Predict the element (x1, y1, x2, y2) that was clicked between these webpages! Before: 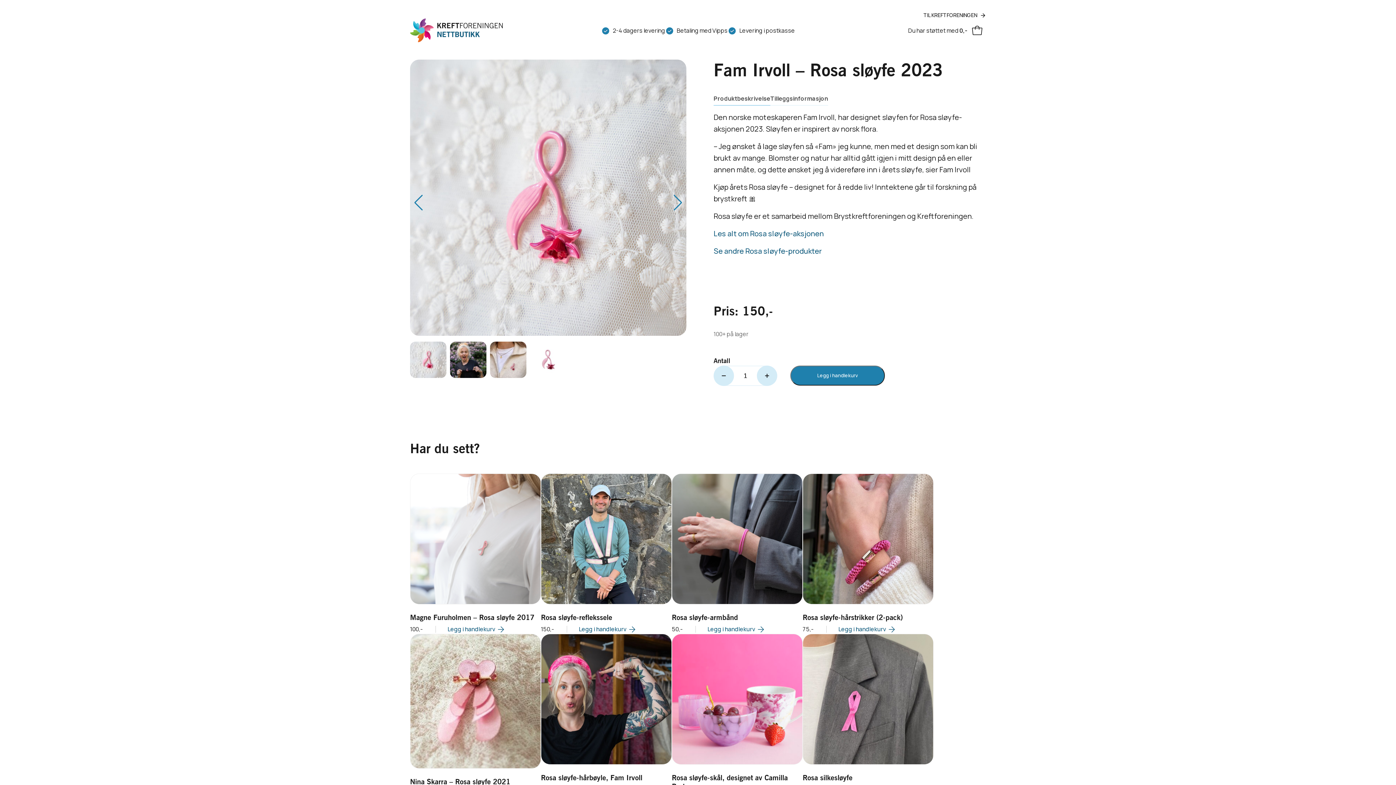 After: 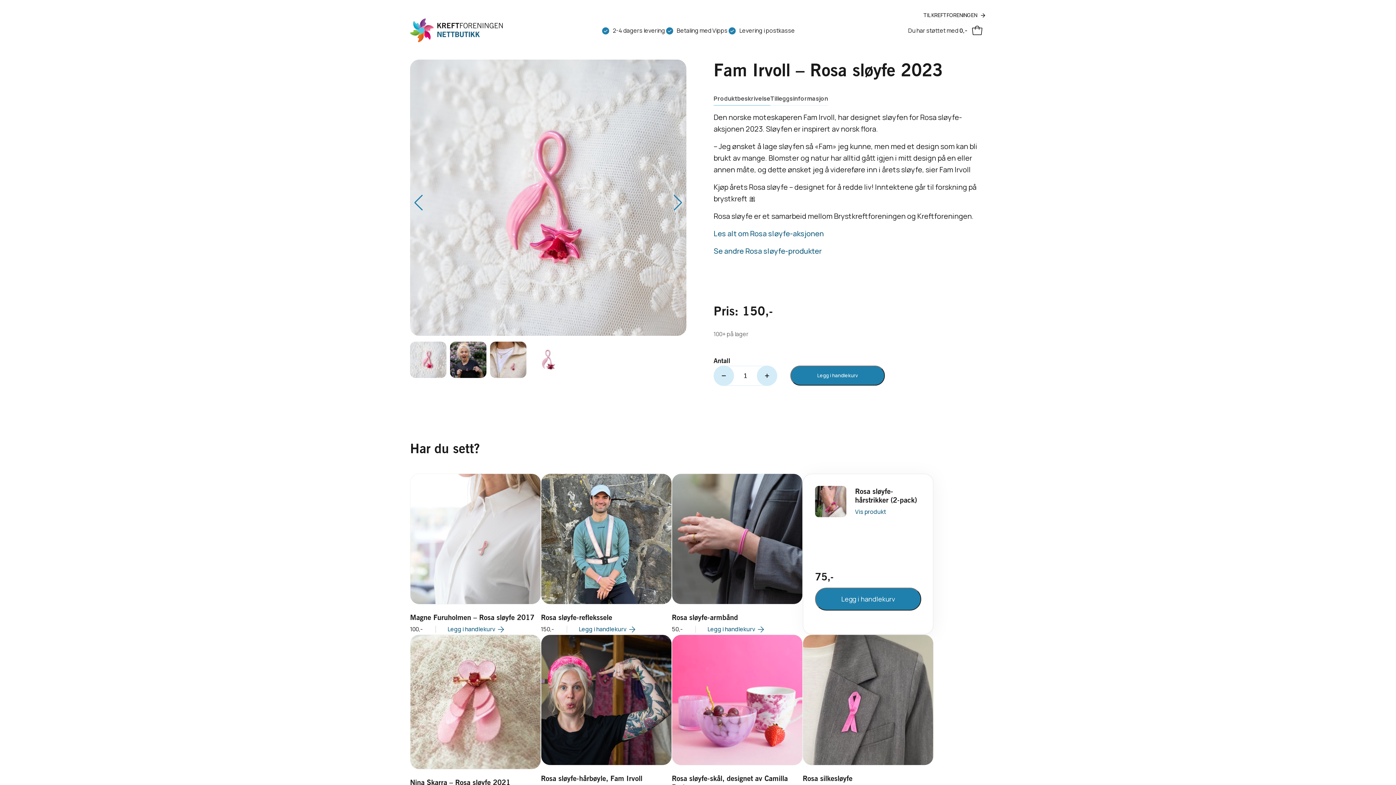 Action: bbox: (838, 625, 896, 634) label: Kjøp “Rosa sløyfe-hårstrikker (2-pack)“